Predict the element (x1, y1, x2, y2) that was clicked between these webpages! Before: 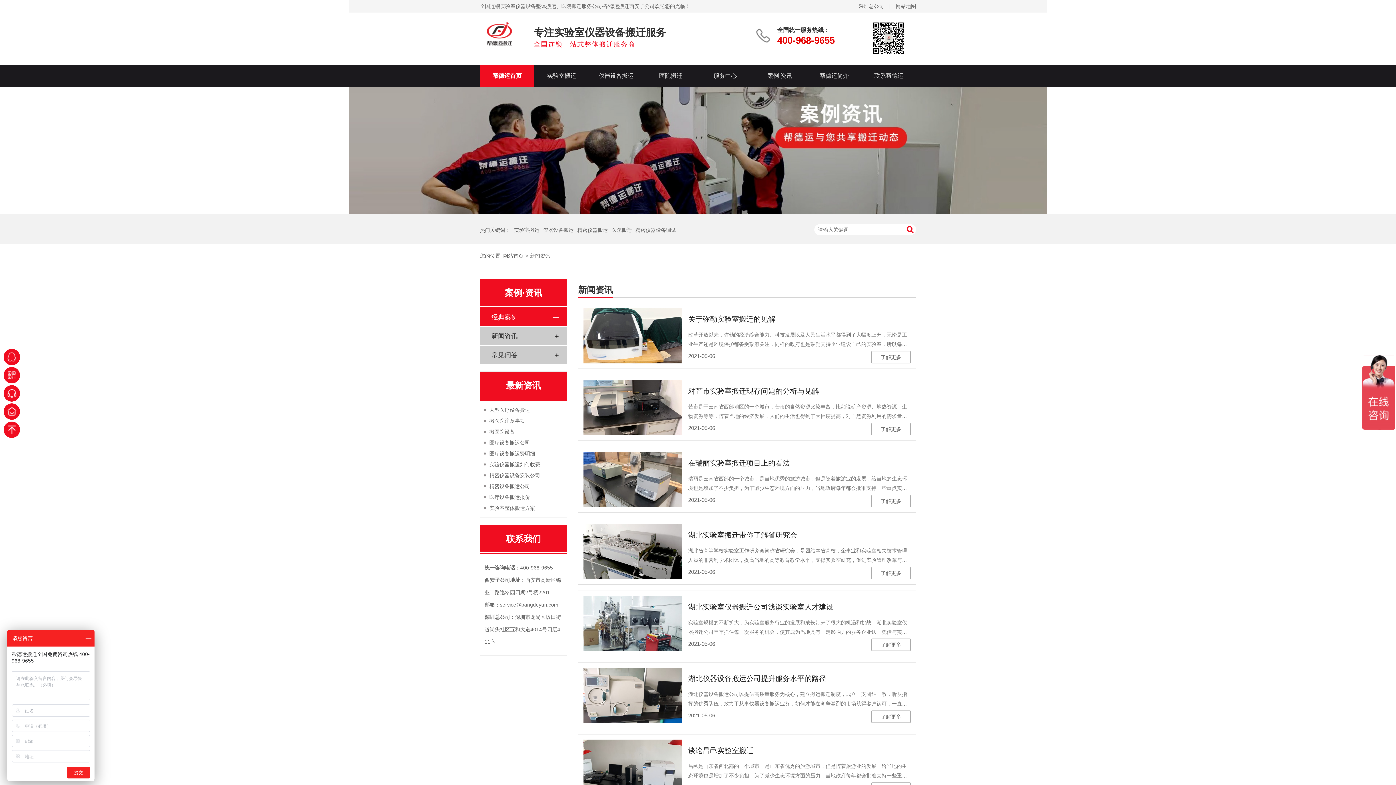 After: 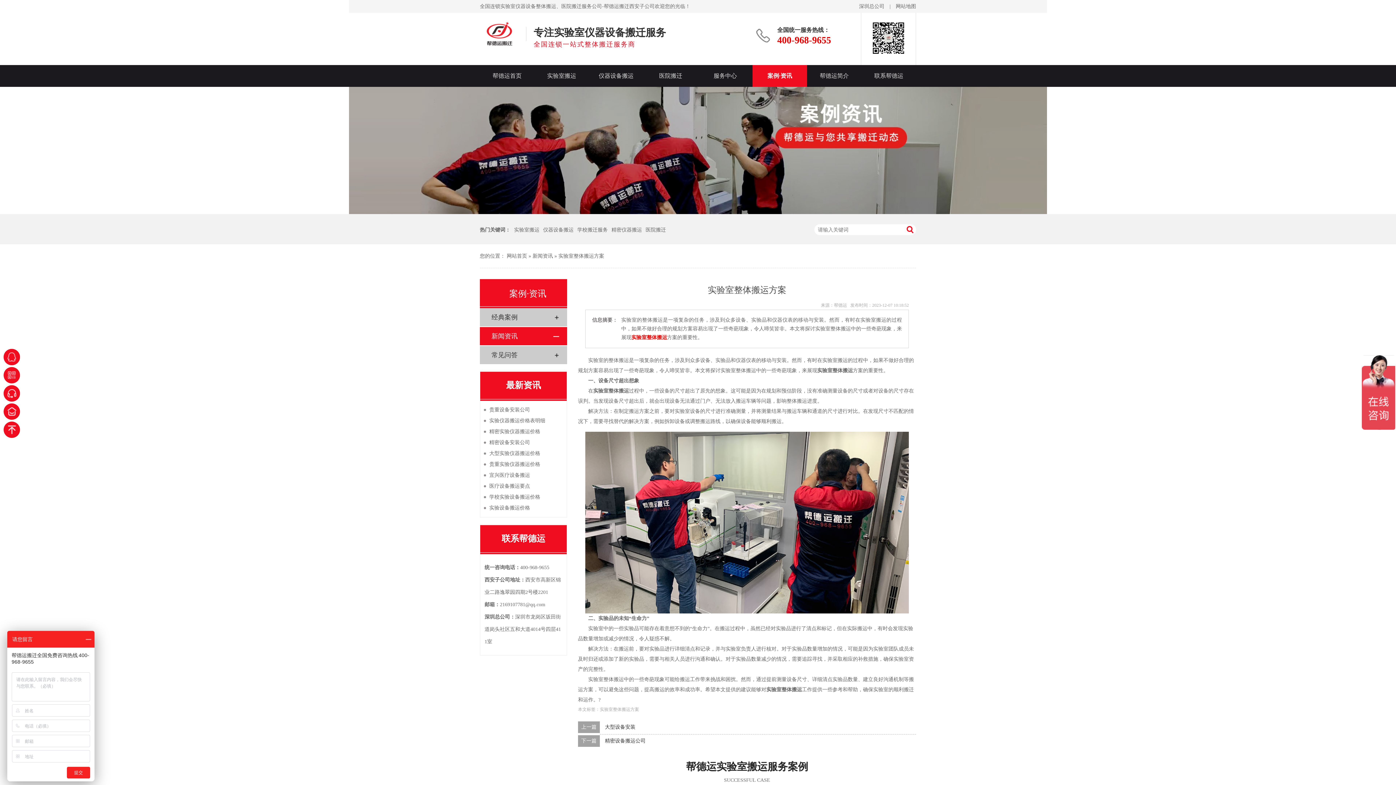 Action: label: 实验室整体搬运方案 bbox: (484, 502, 563, 513)